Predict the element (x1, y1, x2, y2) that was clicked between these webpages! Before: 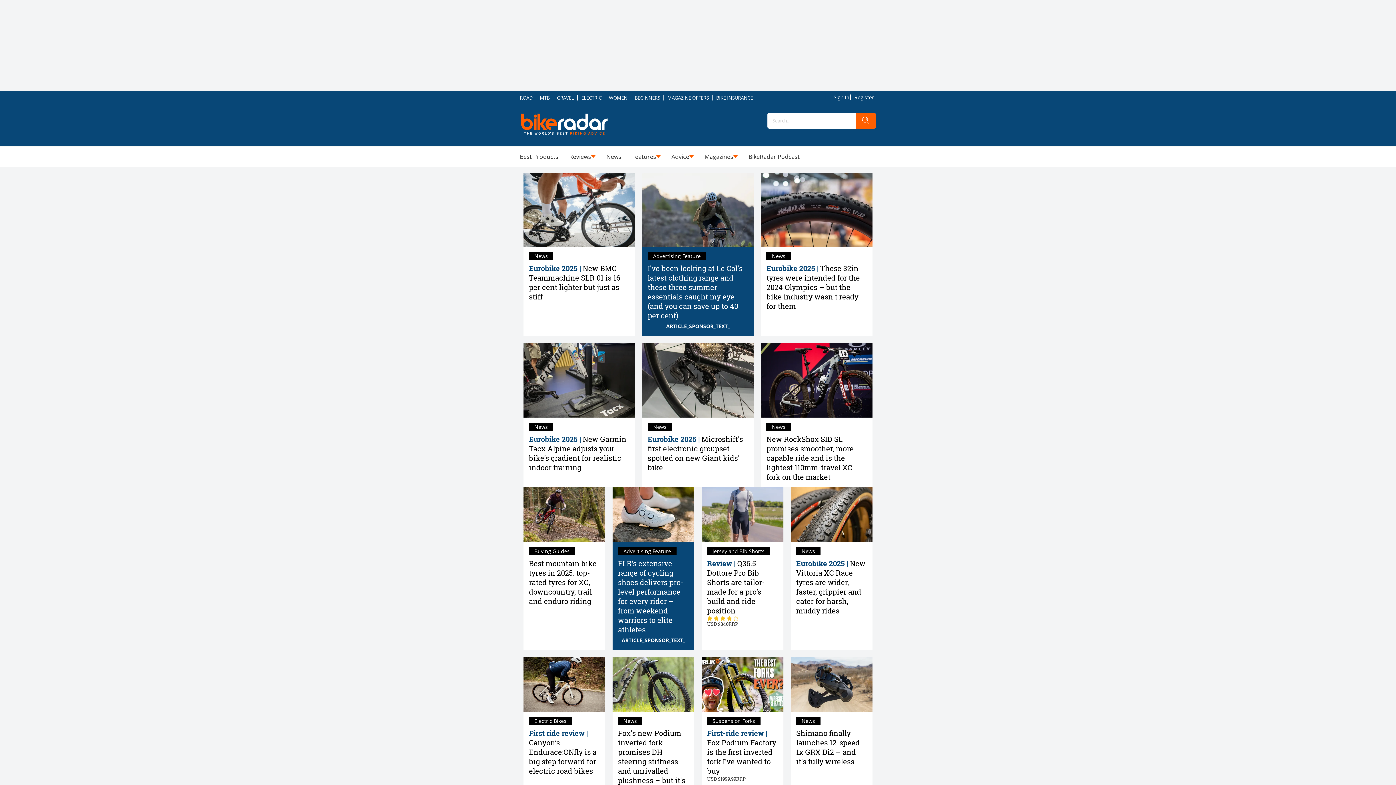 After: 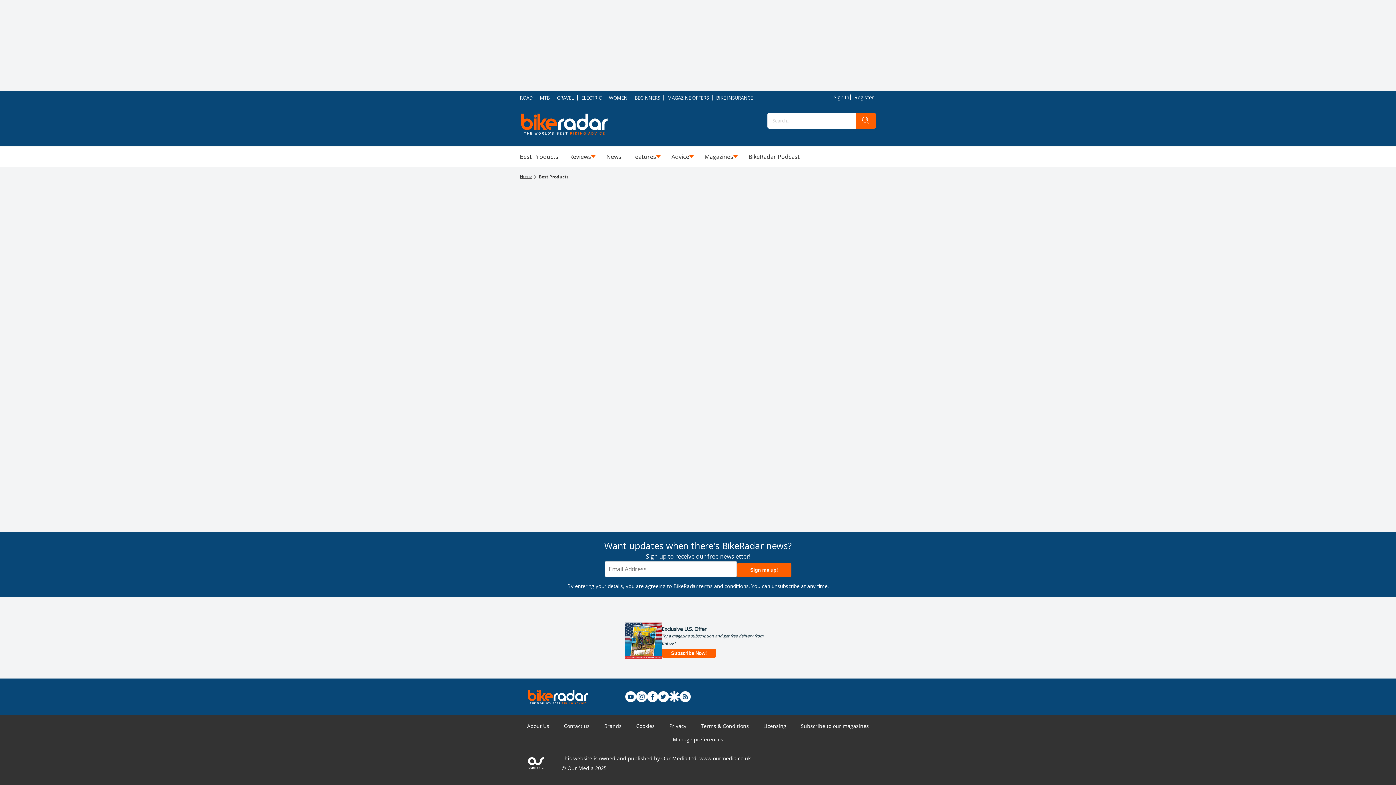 Action: bbox: (520, 152, 558, 161) label: Best Products